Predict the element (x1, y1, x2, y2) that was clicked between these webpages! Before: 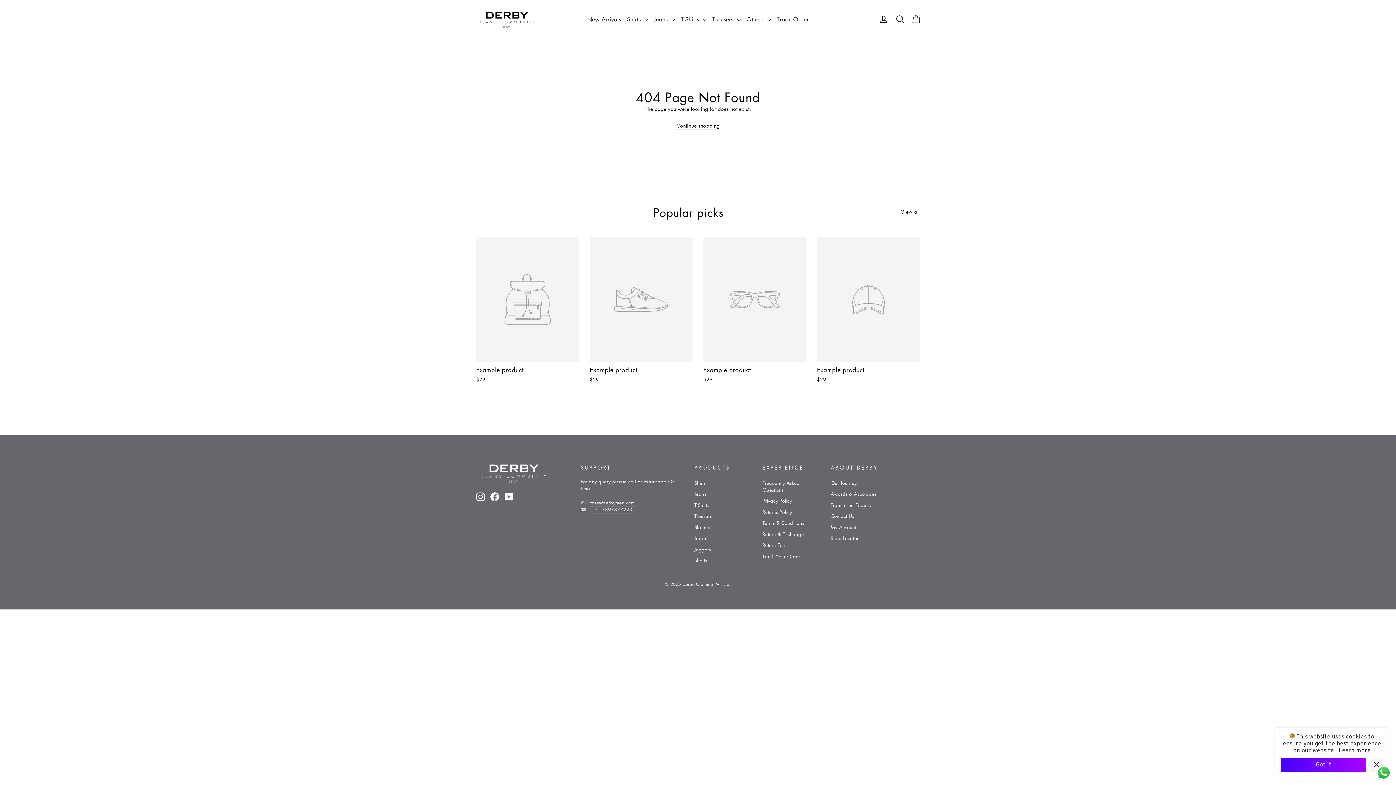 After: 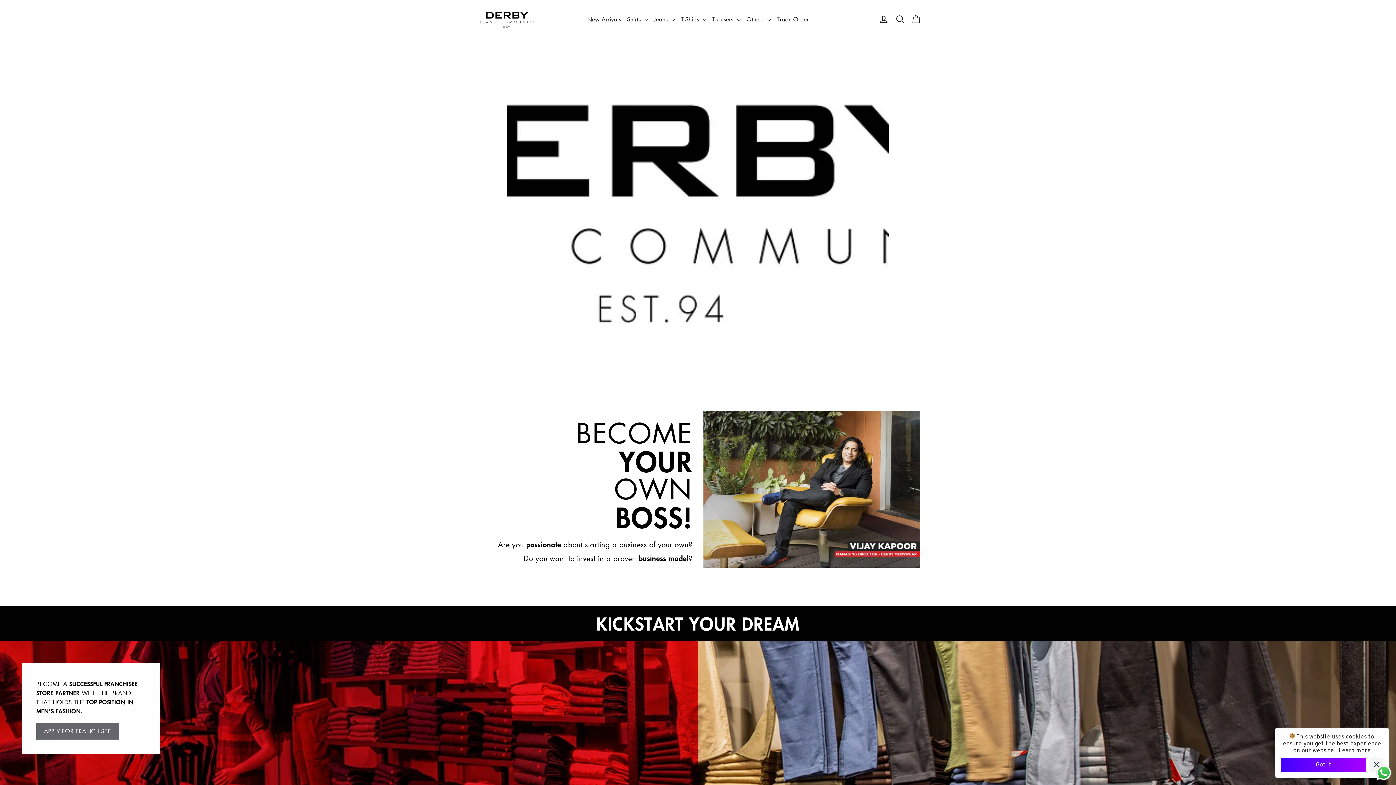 Action: bbox: (830, 500, 888, 510) label: Franchisee Enquiry